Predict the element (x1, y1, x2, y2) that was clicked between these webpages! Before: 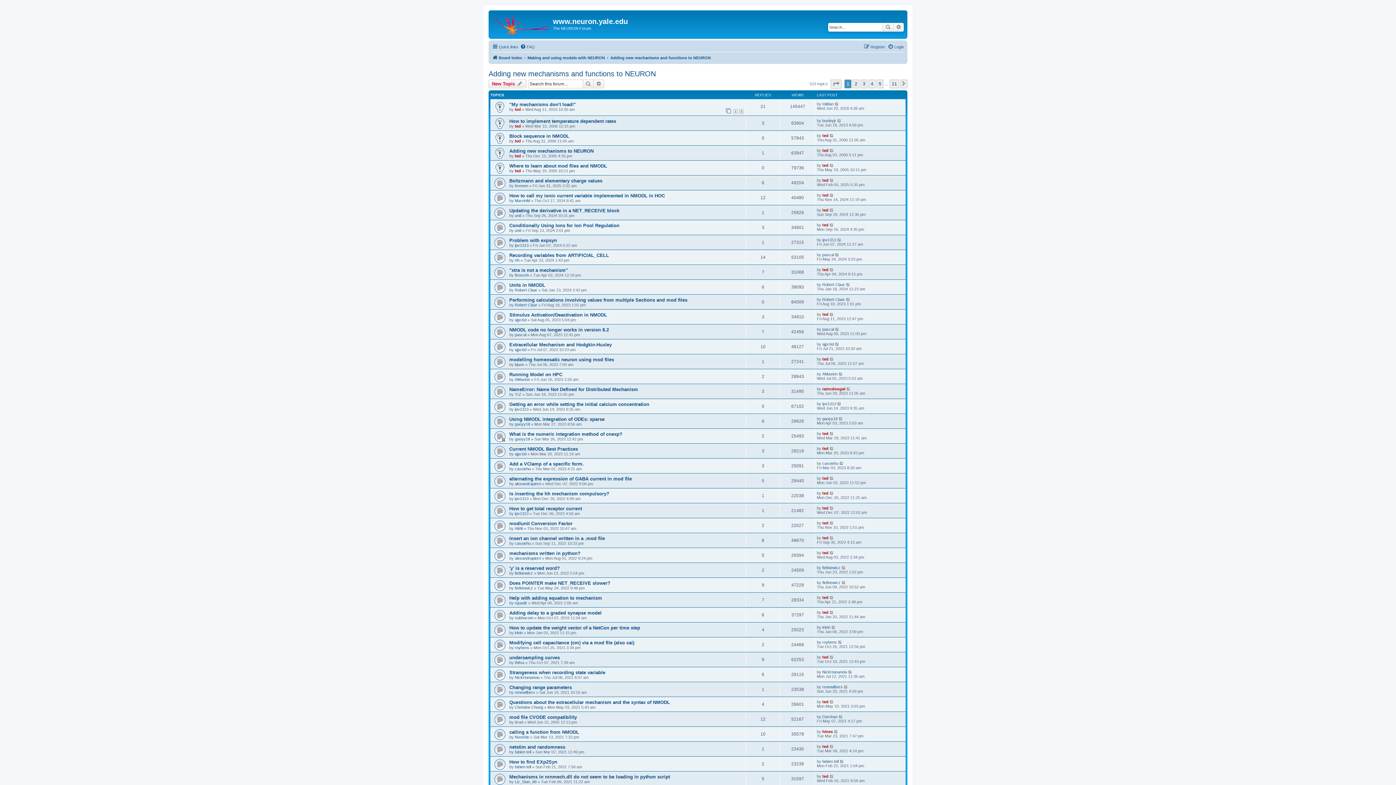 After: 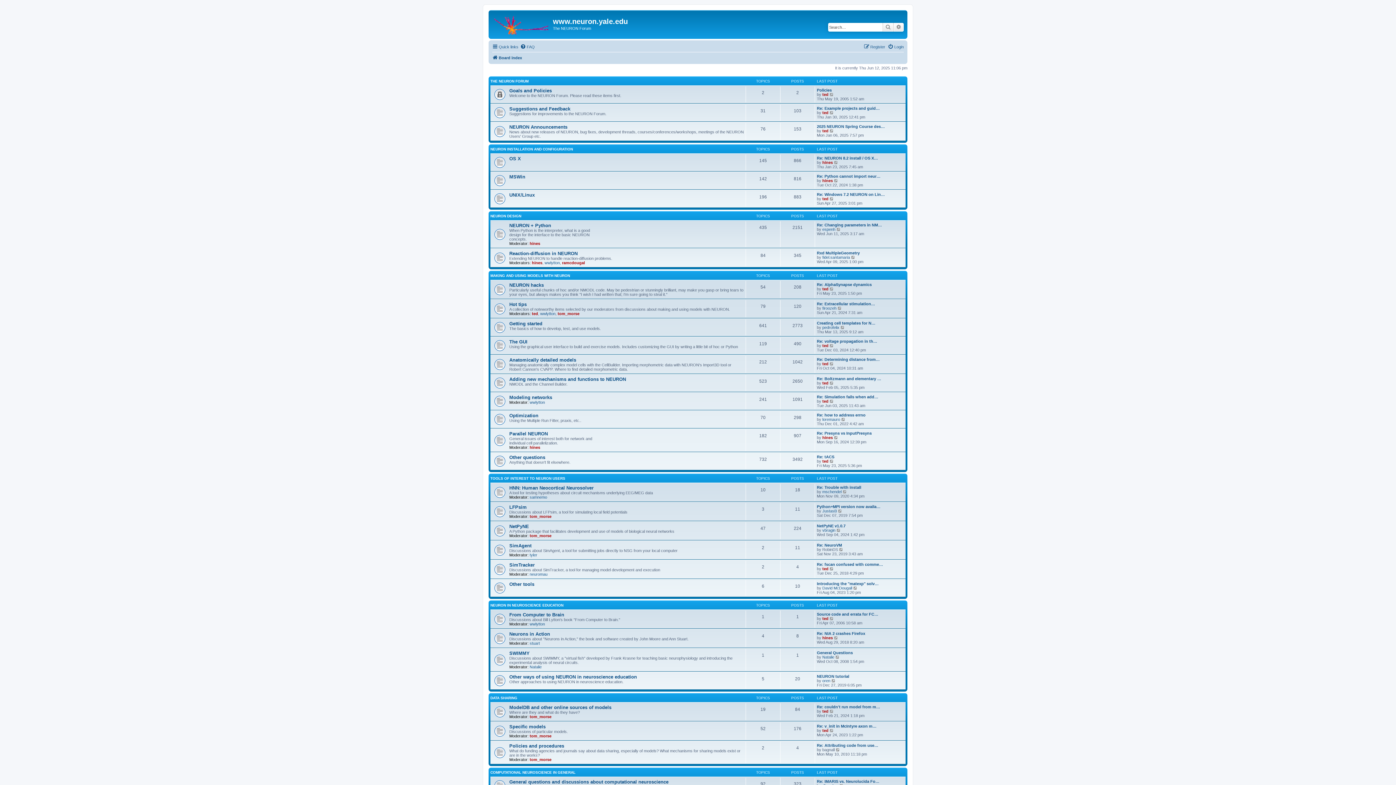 Action: label: Board index bbox: (492, 53, 522, 62)